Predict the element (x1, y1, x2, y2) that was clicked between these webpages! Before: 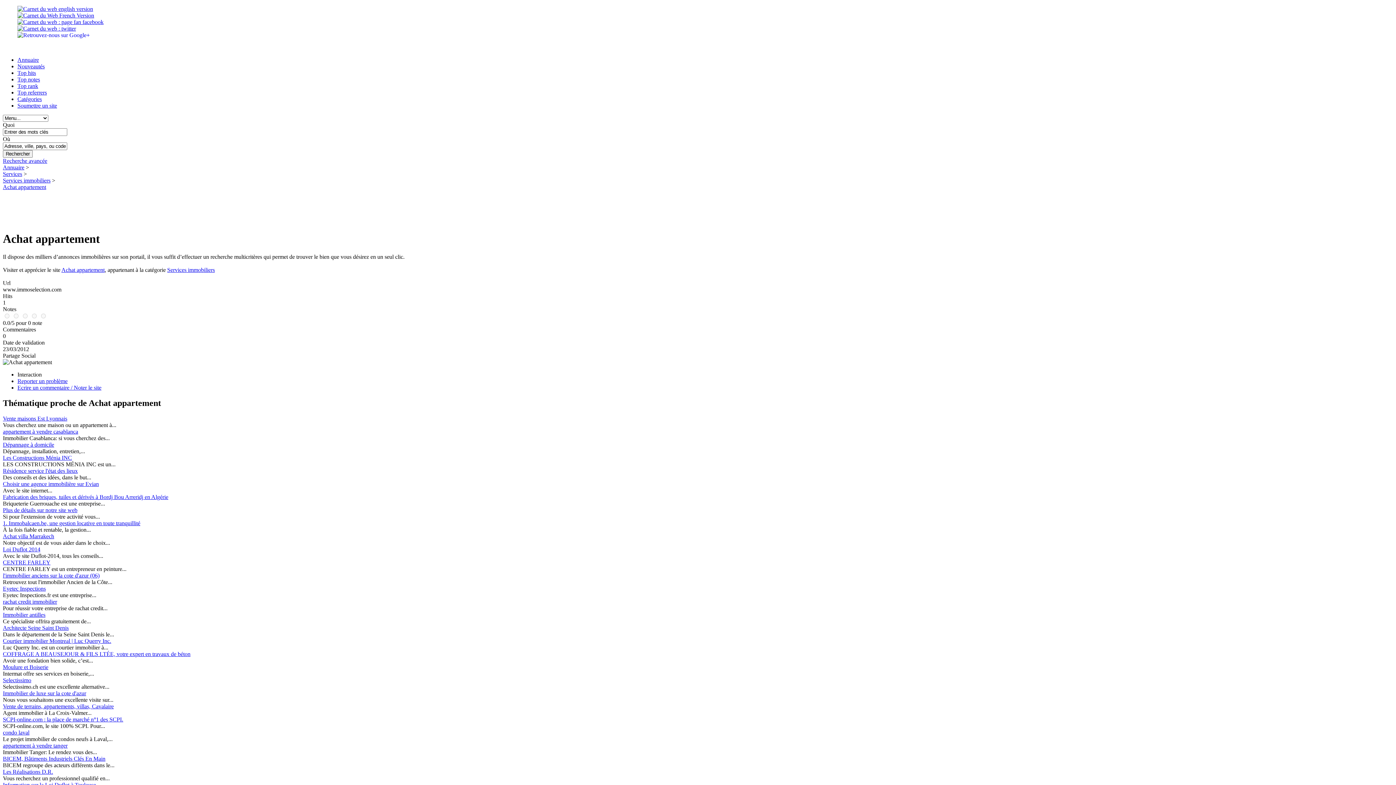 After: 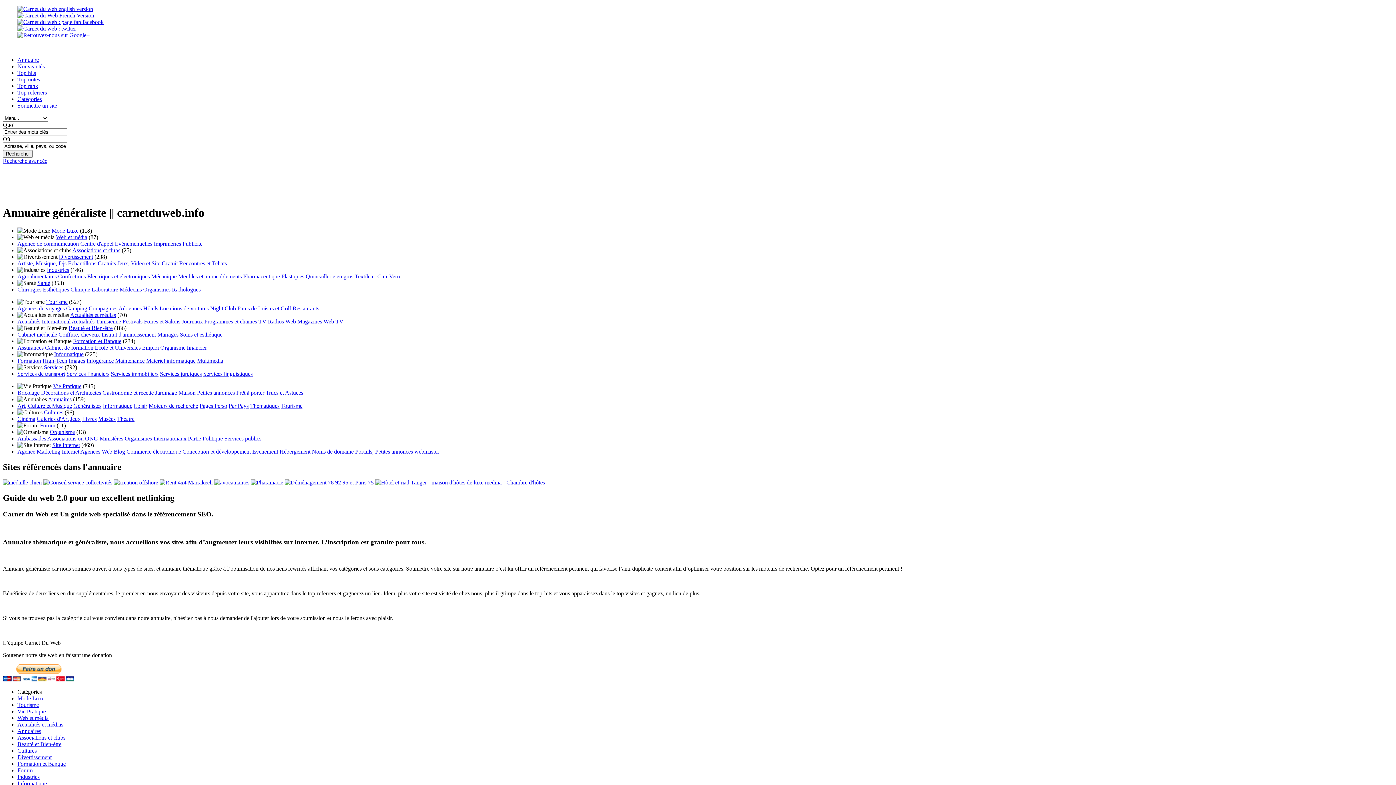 Action: bbox: (17, 56, 38, 62) label: Annuaire